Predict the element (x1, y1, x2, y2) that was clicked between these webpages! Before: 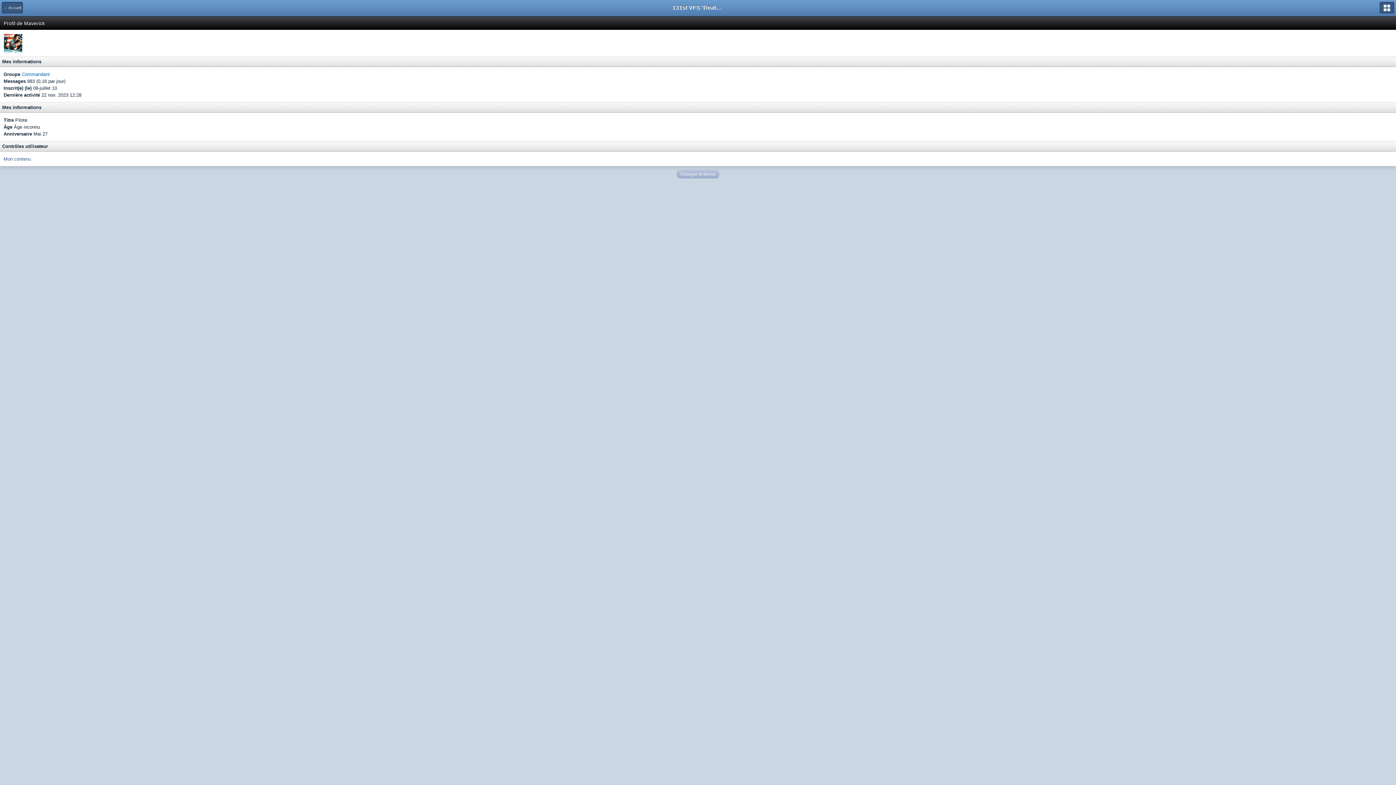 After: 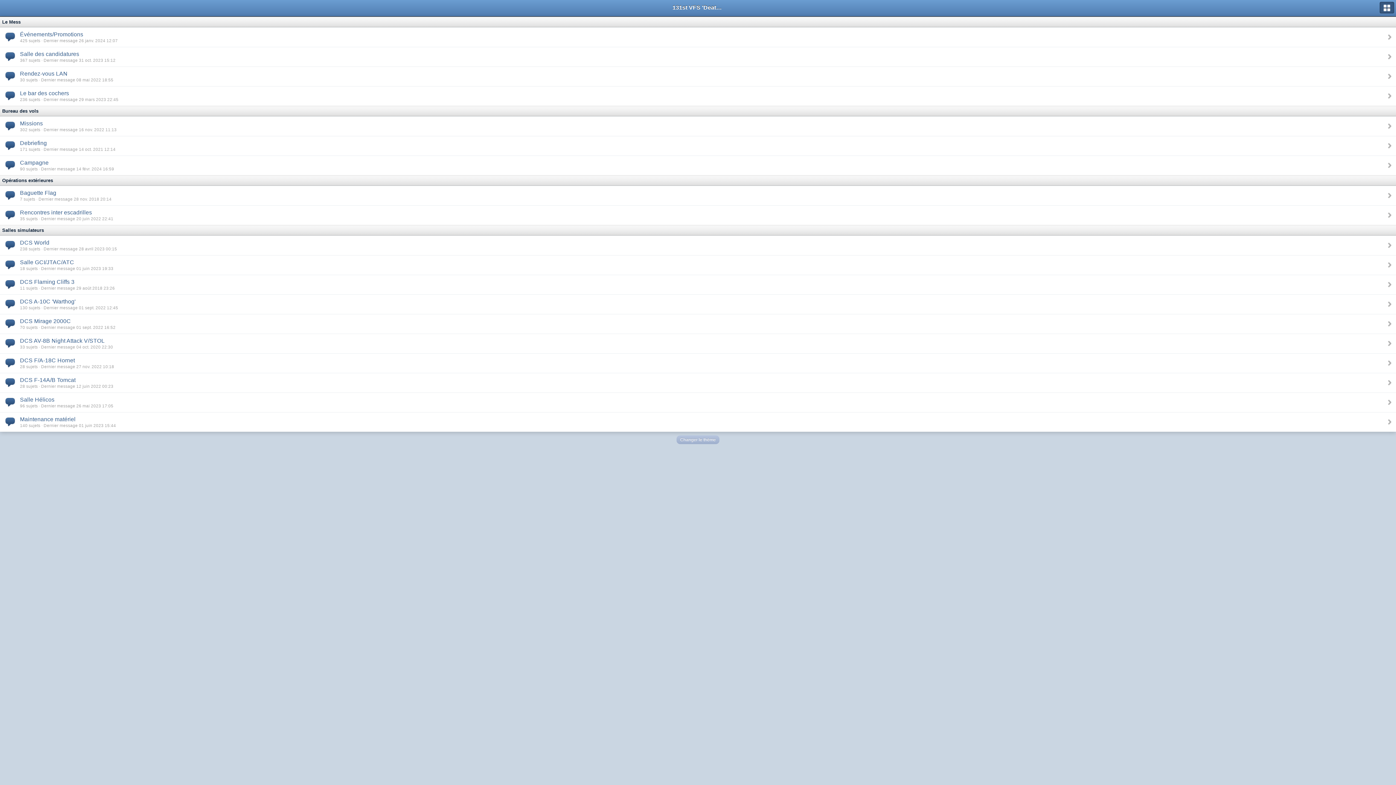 Action: bbox: (672, 0, 723, 15) label: 131st VFS 'Death Vipers'